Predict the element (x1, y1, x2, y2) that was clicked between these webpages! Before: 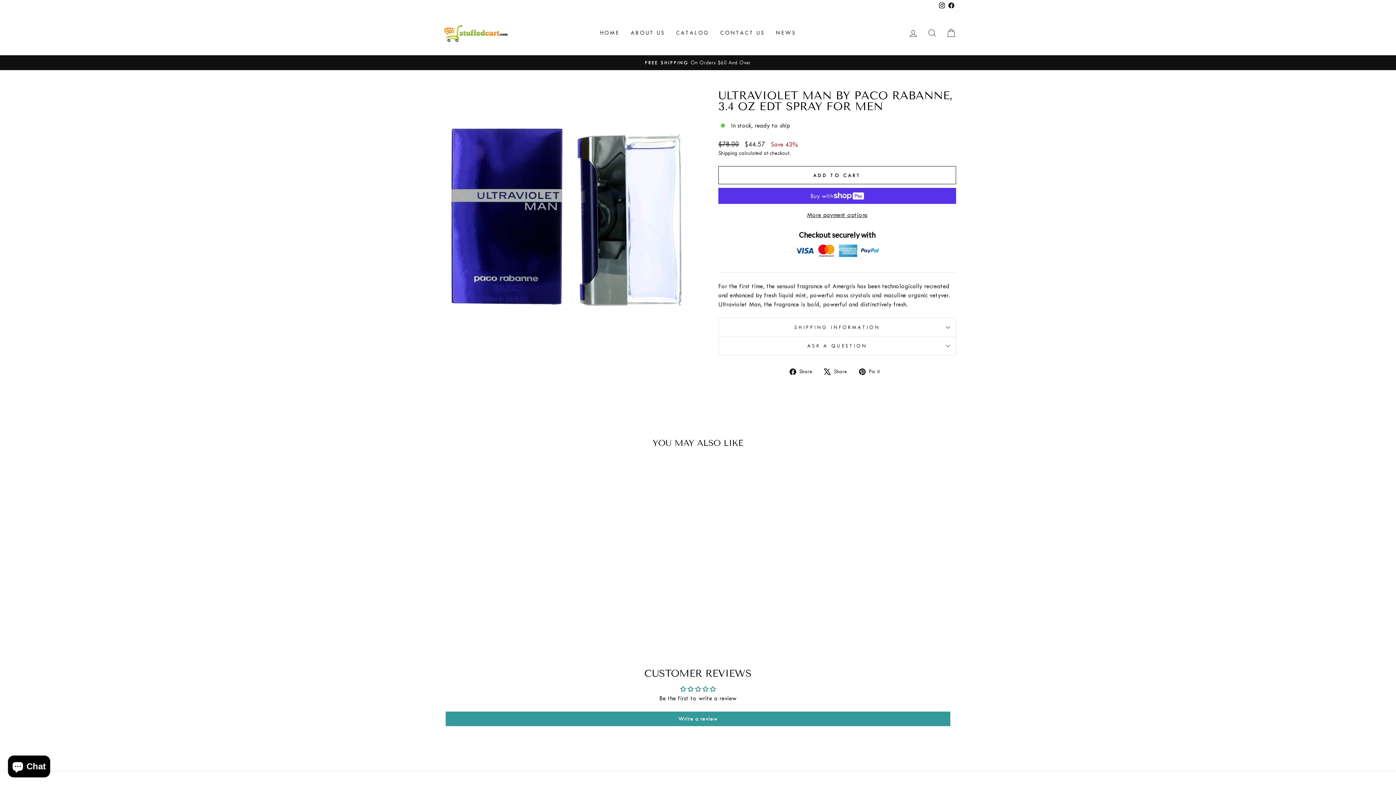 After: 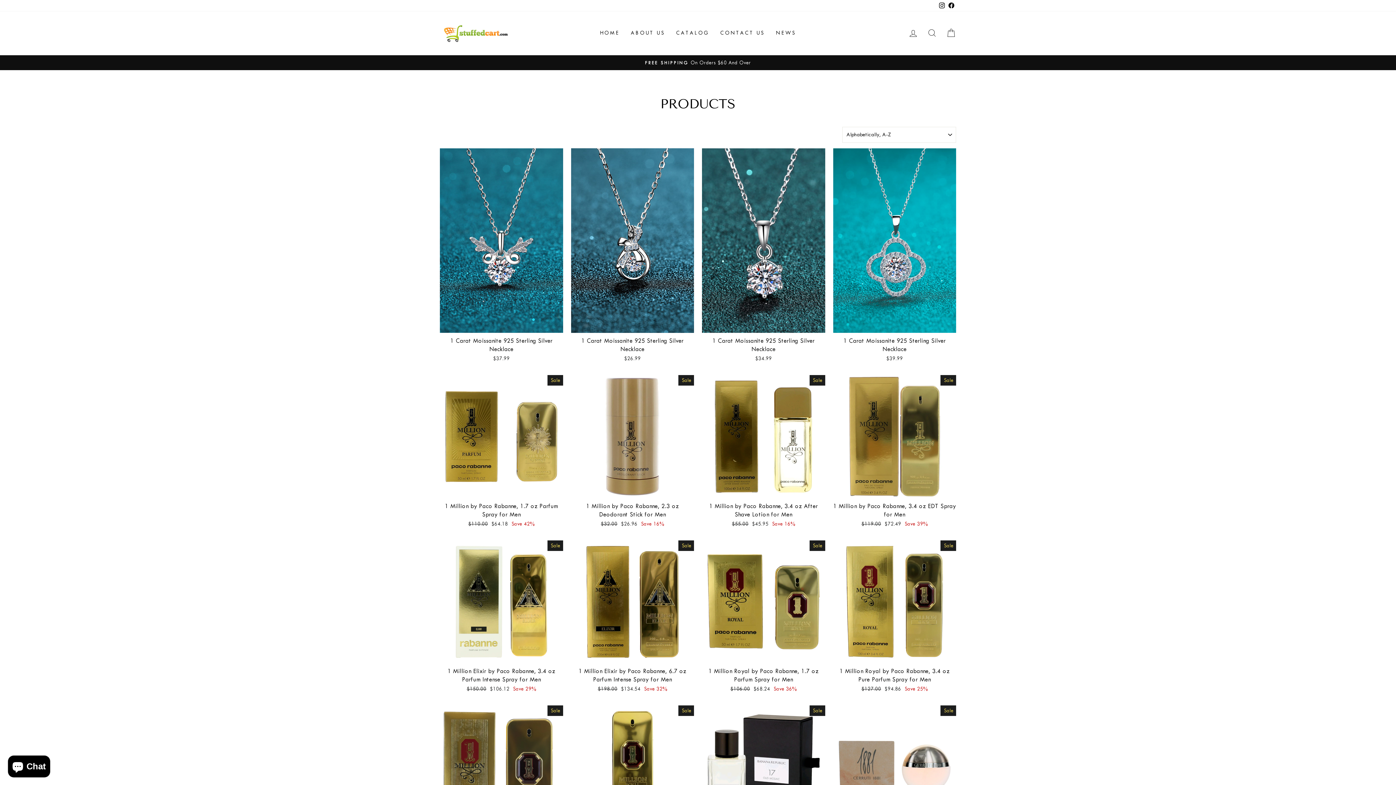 Action: bbox: (670, 26, 714, 39) label: CATALOG